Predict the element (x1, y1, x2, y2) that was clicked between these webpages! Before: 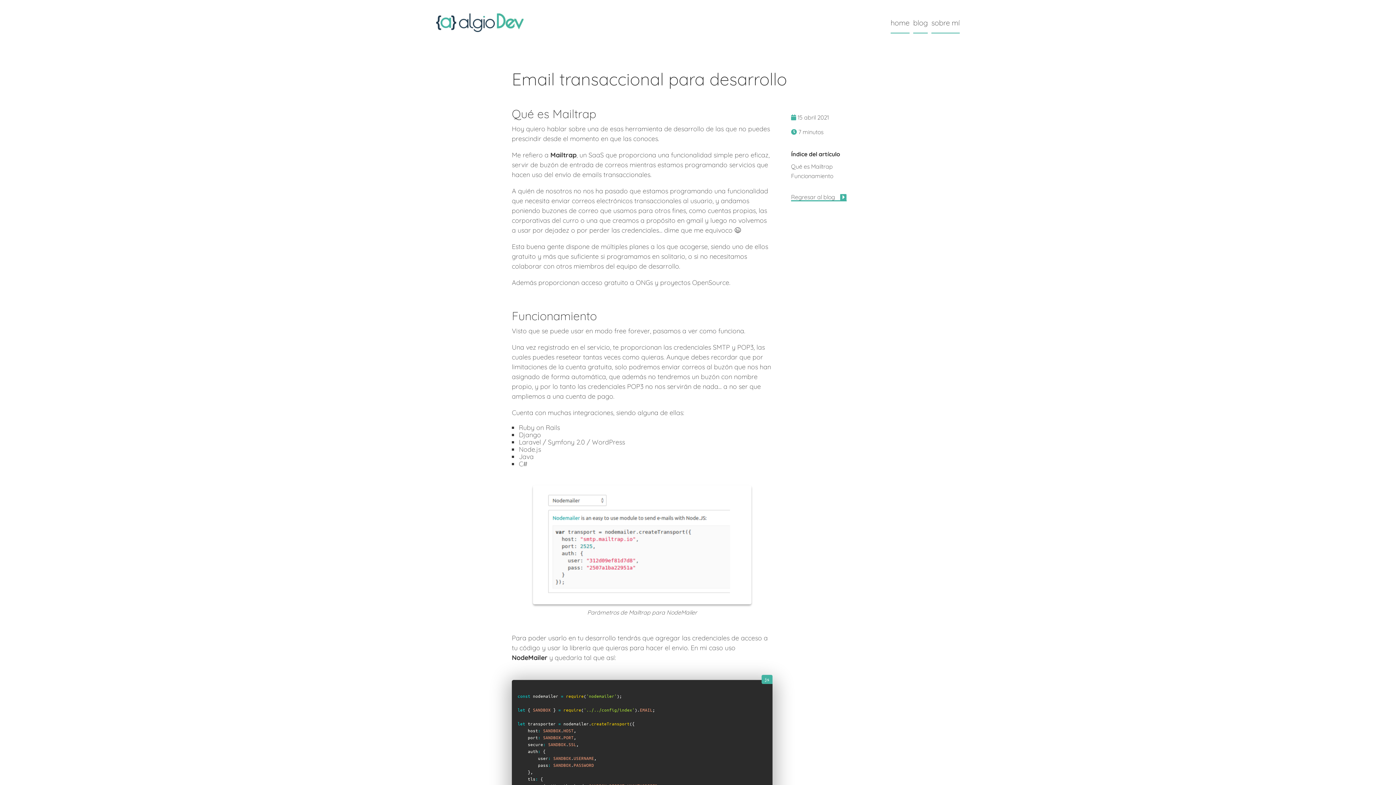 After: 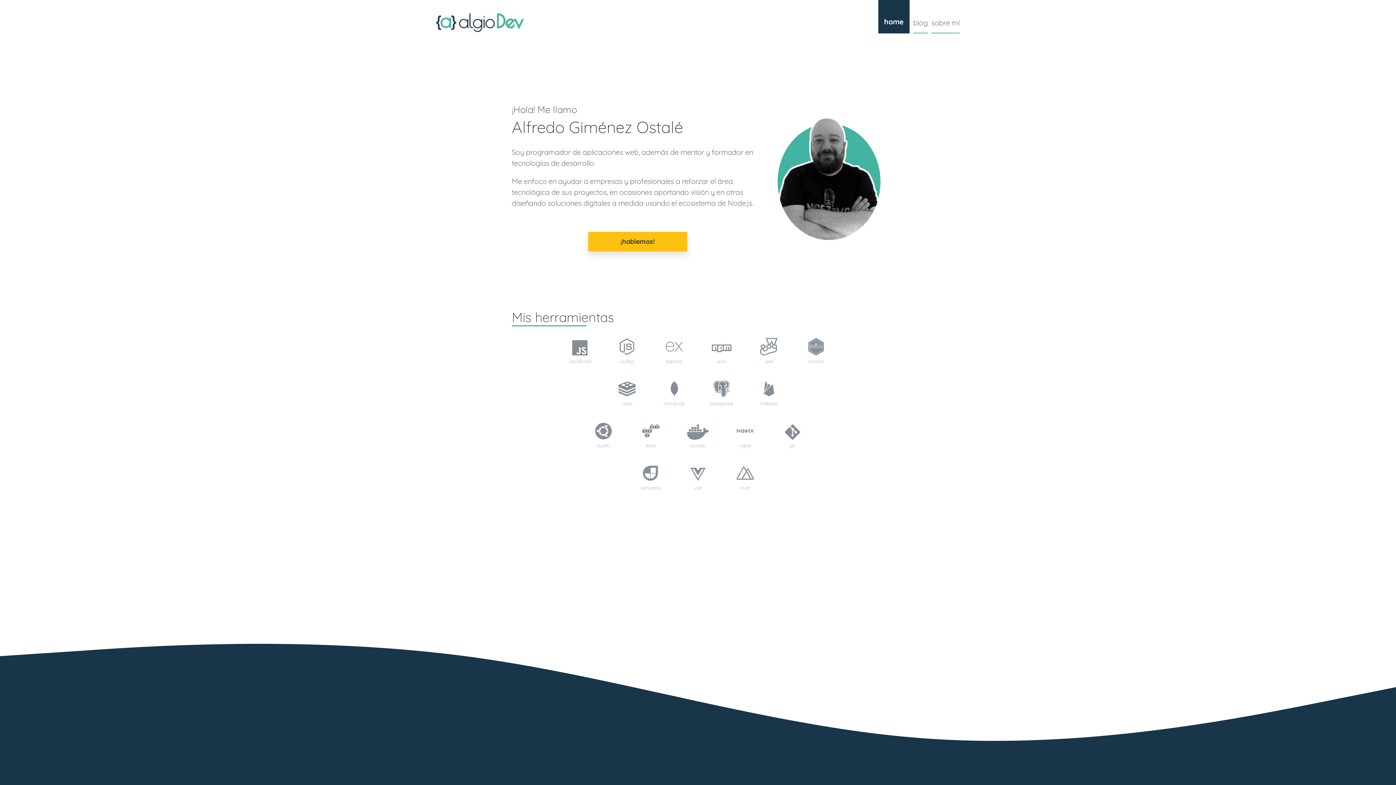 Action: bbox: (436, 26, 523, 33)